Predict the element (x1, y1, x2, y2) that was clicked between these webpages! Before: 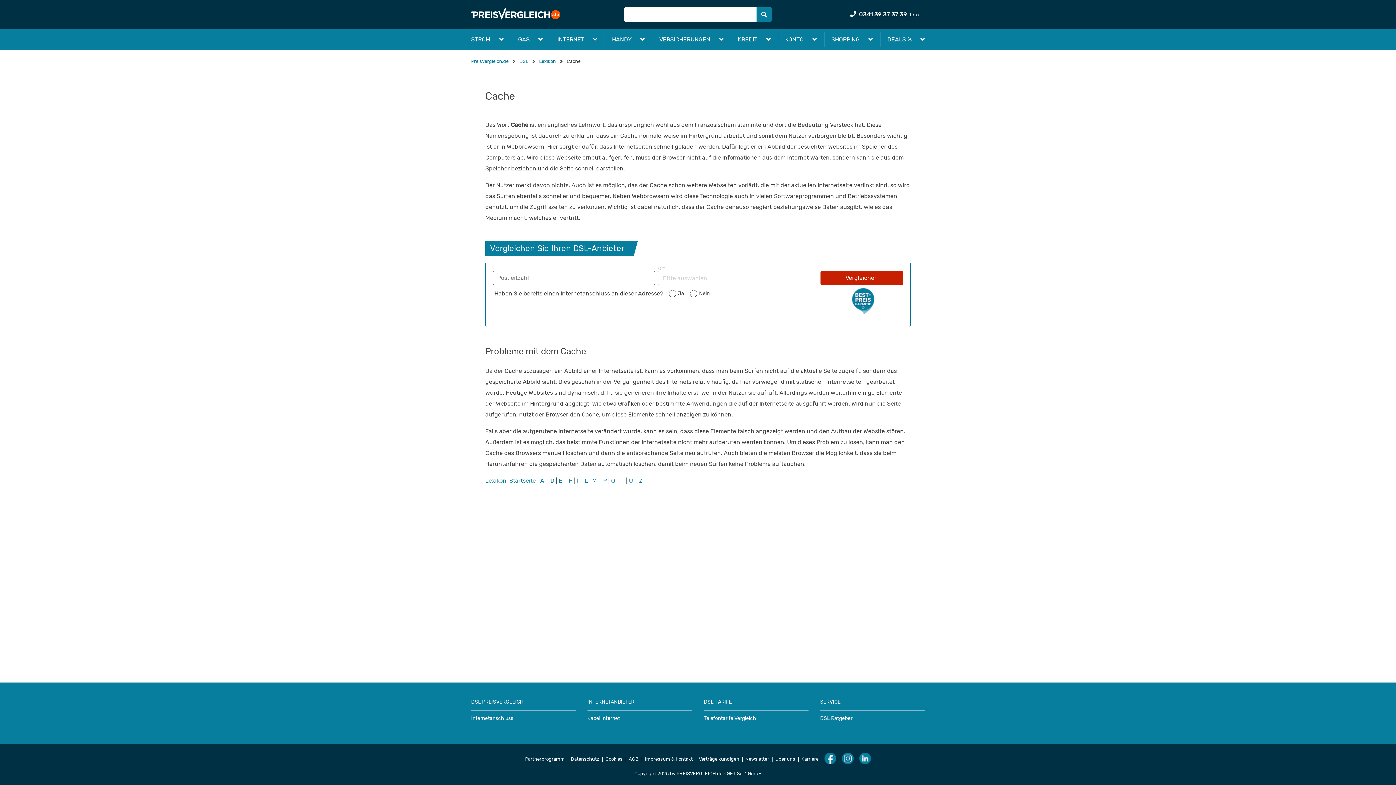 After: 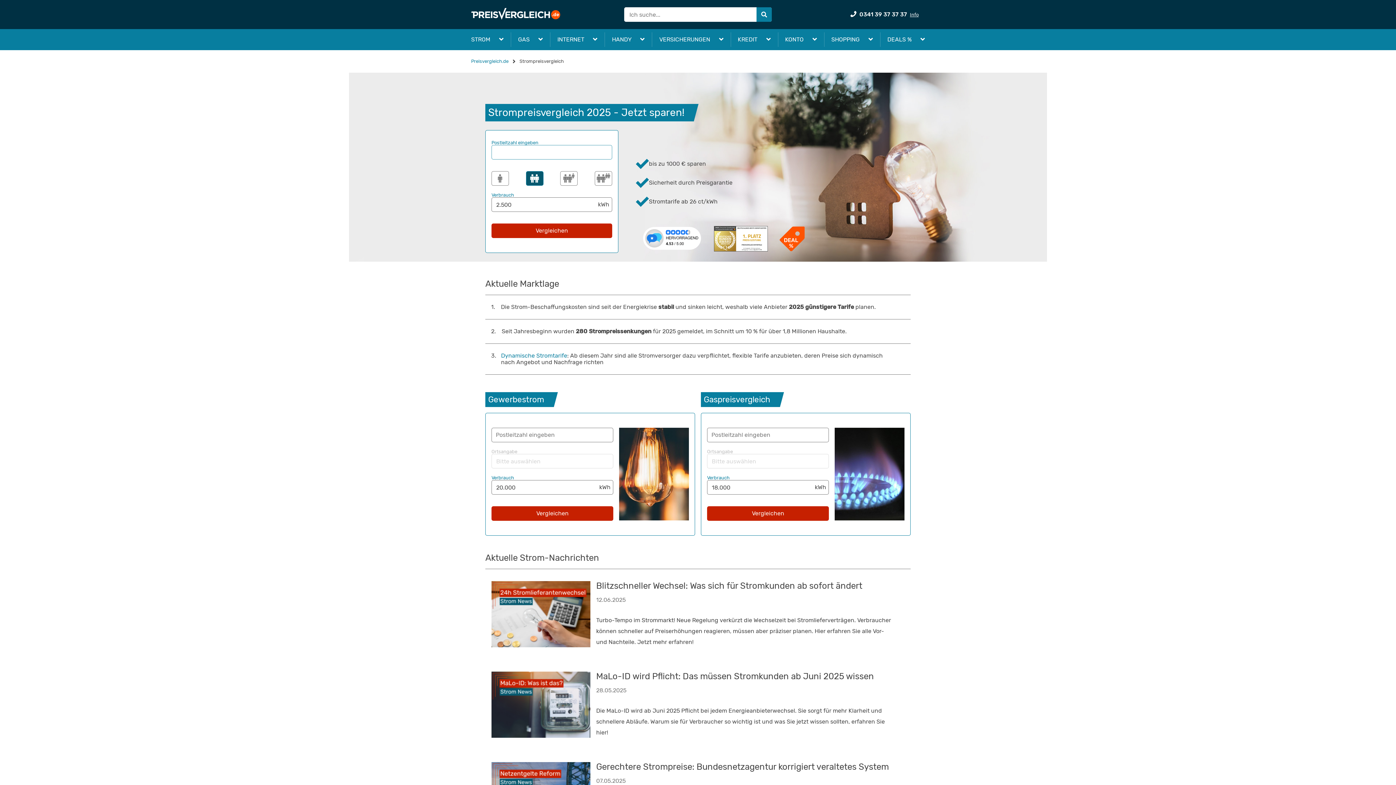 Action: label: STROM bbox: (464, 29, 510, 50)